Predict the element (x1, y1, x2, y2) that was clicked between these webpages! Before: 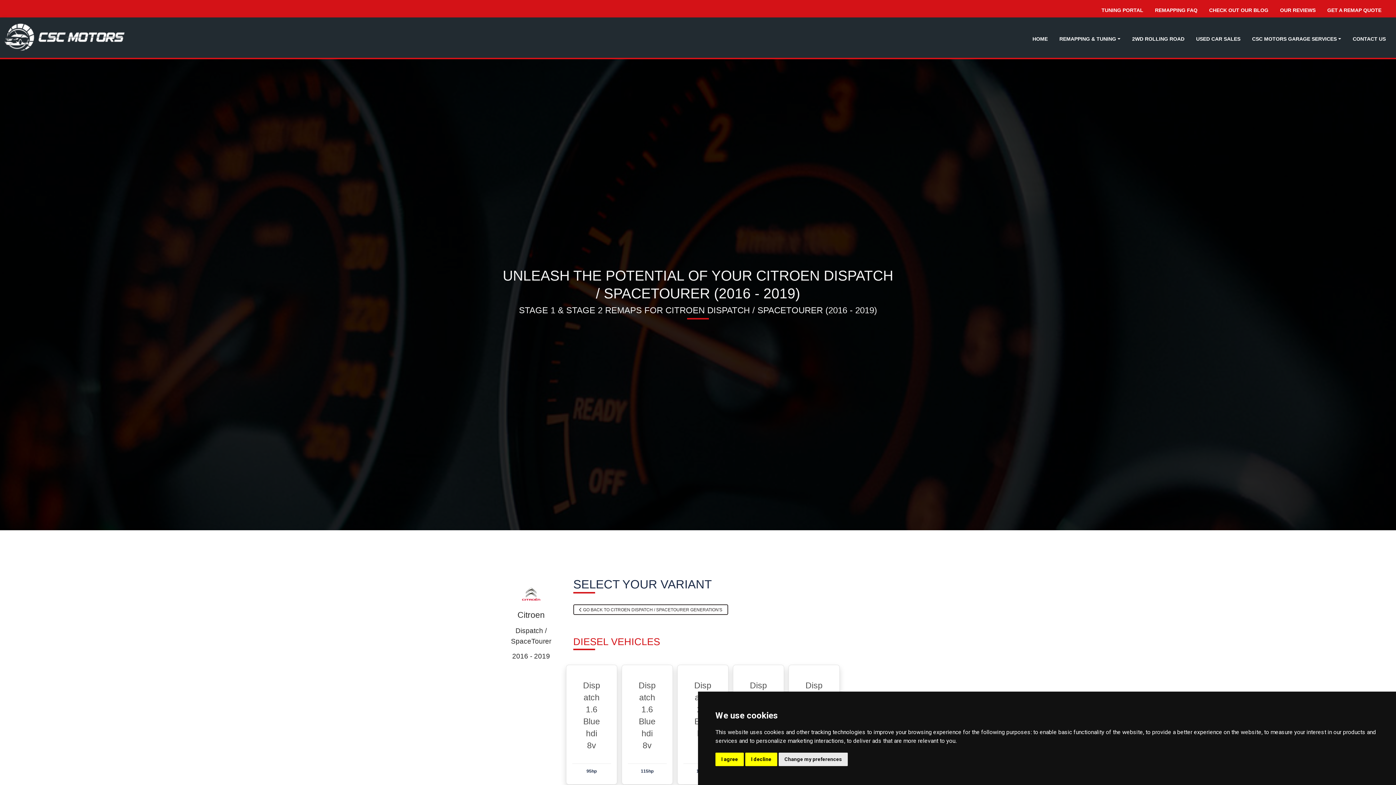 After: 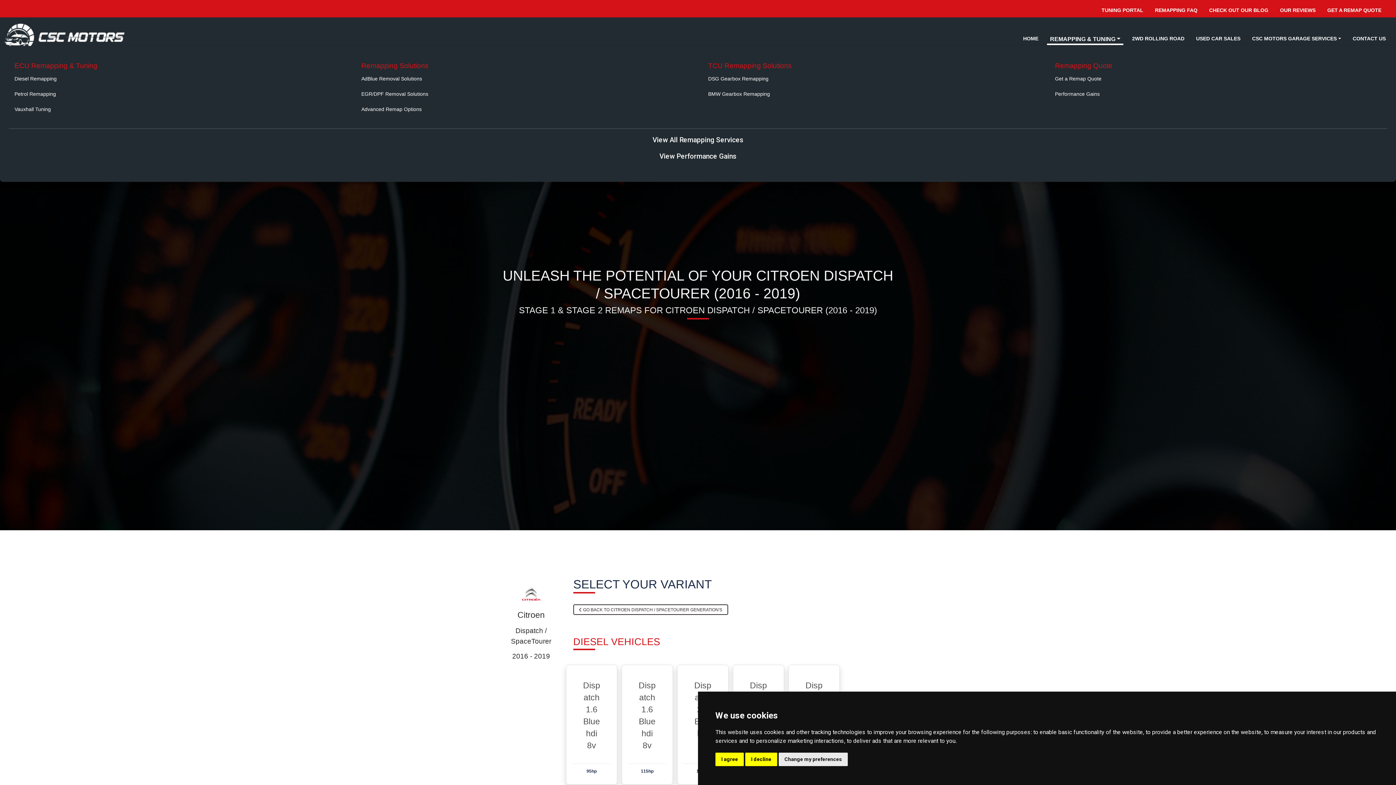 Action: bbox: (1056, 33, 1123, 44) label: REMAPPING & TUNING